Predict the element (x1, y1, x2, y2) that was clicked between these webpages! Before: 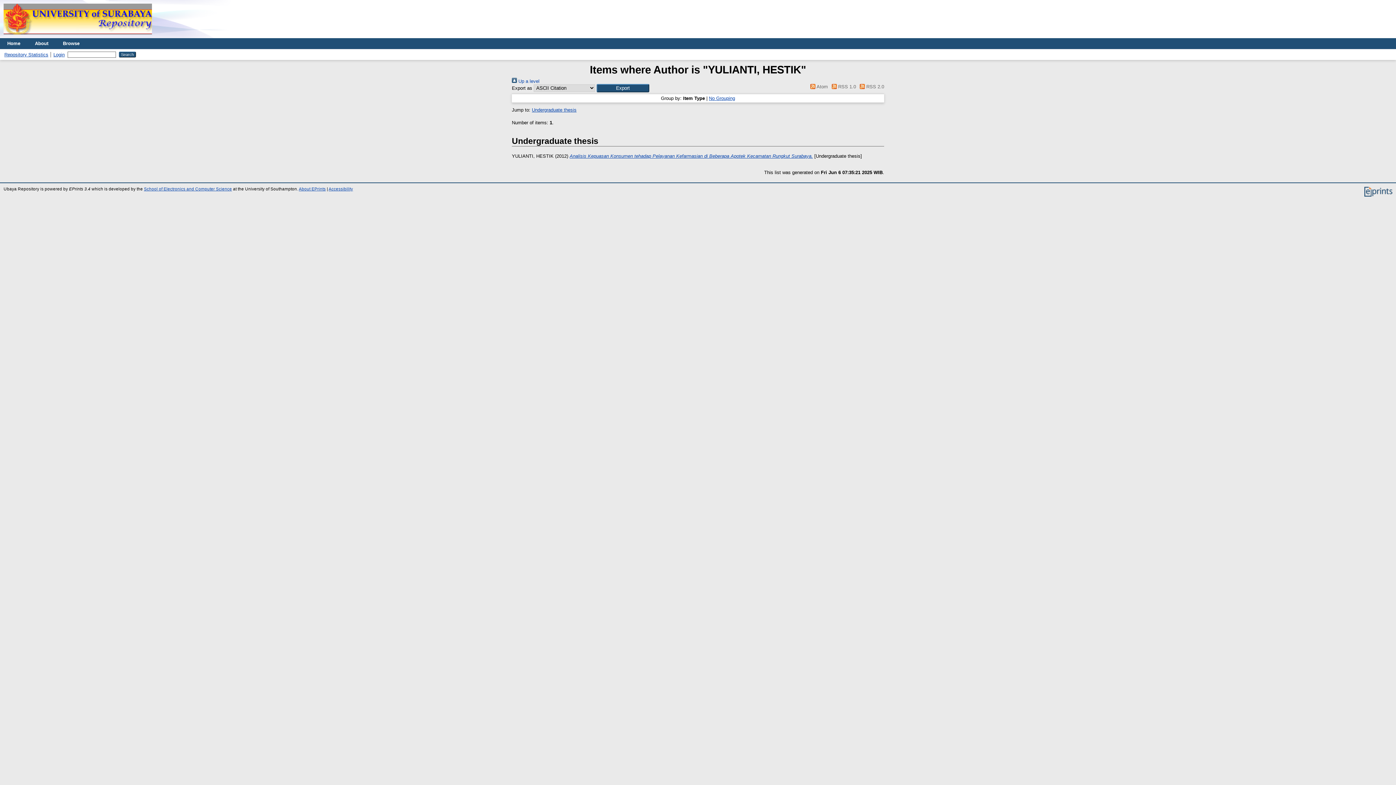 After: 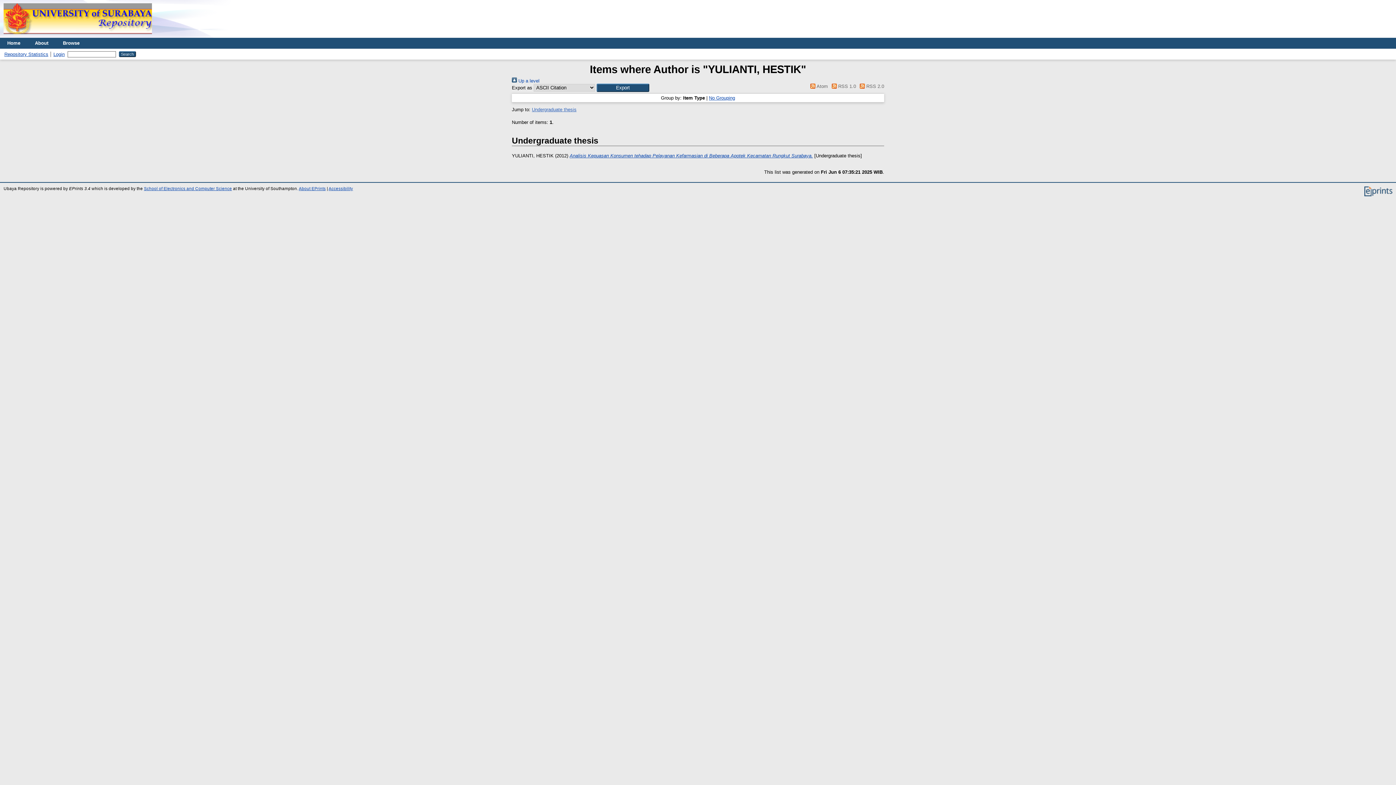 Action: label: Undergraduate thesis bbox: (532, 107, 576, 112)